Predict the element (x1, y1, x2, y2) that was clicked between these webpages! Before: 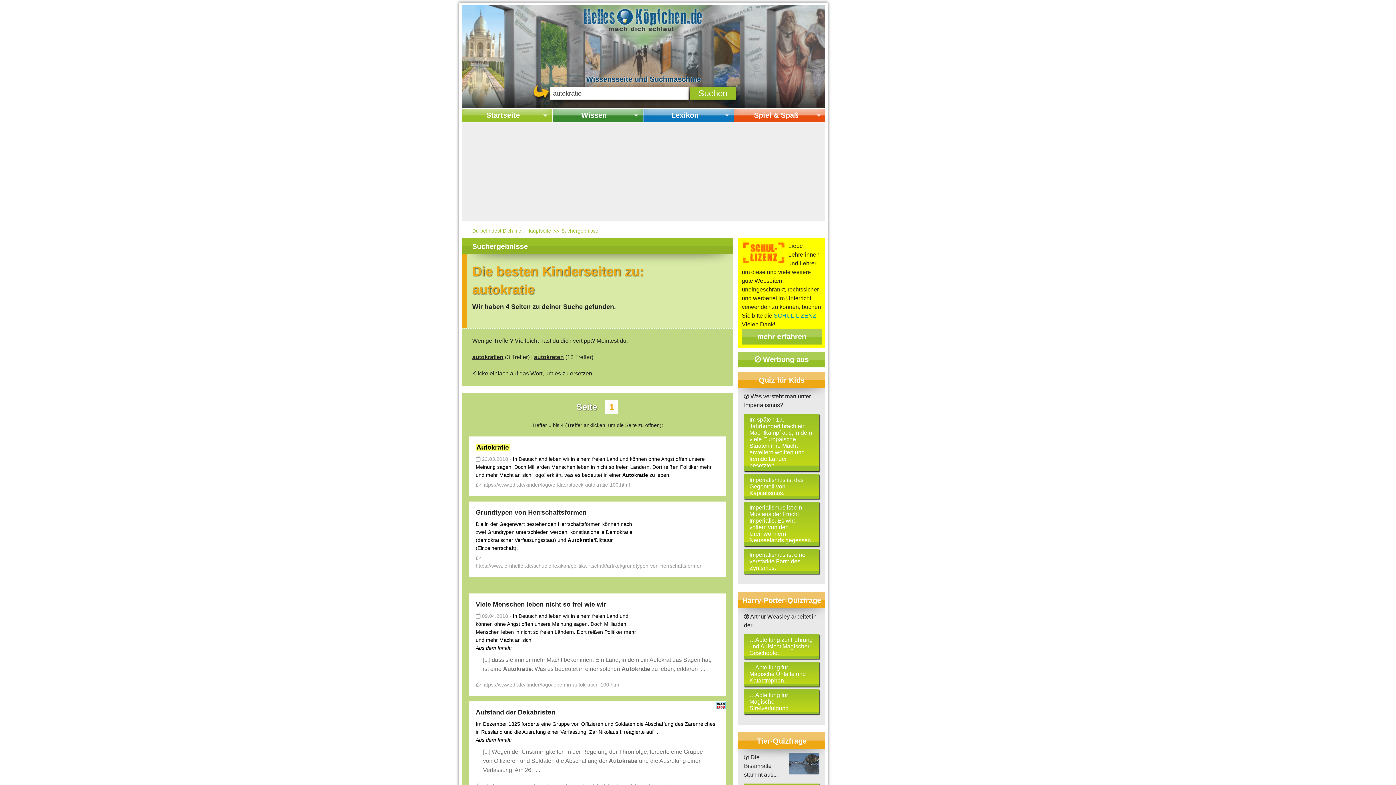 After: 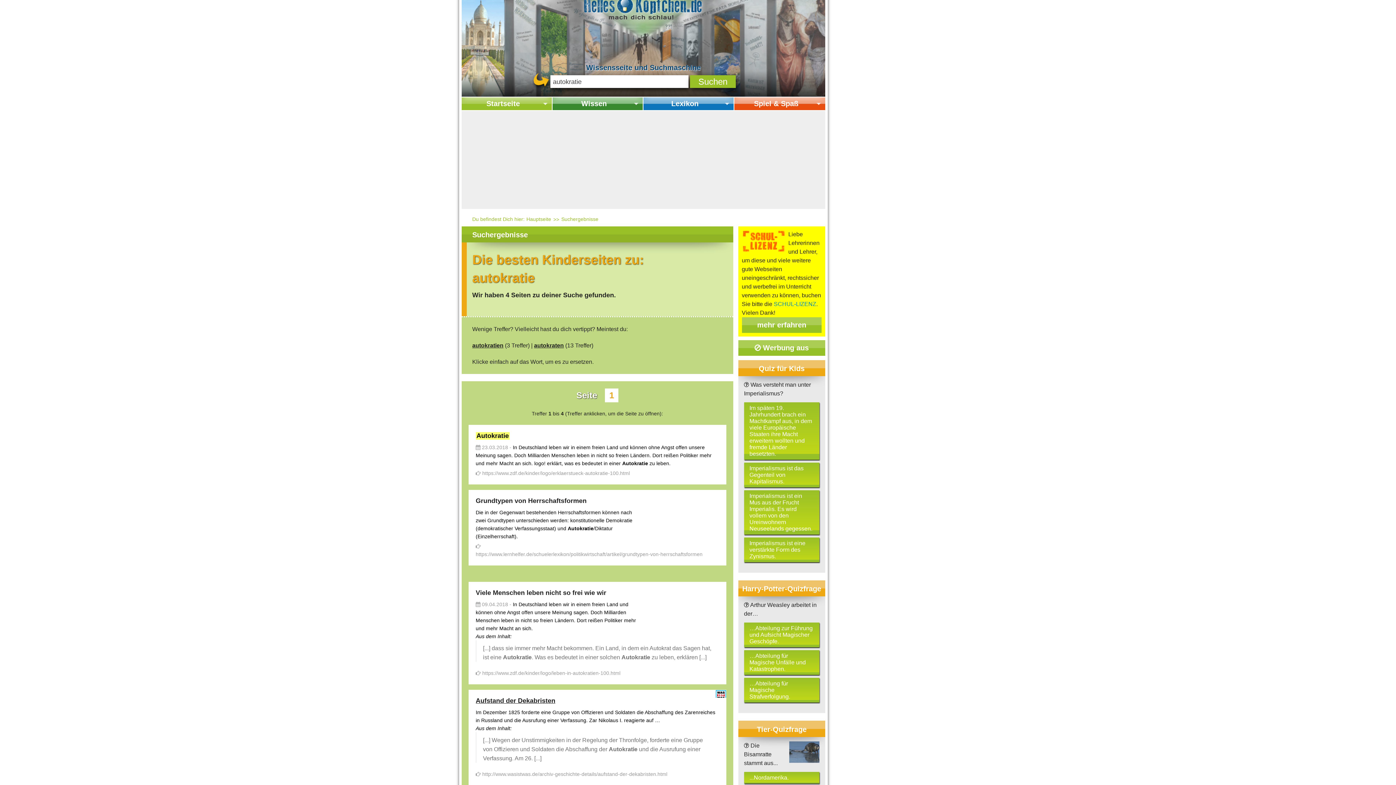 Action: bbox: (468, 701, 726, 797) label: Aufstand der Dekabristen

Im Dezember 1825 forderte eine Gruppe von Offizieren und Soldaten die Abschaffung des Zarenreiches in Russland und die Ausrufung einer Verfassung. Zar Nikolaus I. reagierte auf …

Aus dem Inhalt:

[...] Wegen der Unstimmigkeiten in der Regelung der Thronfolge, forderte eine Gruppe von Offizieren und Soldaten die Abschaffung der Autokratie und die Ausrufung einer Verfassung. Am 26. [...]

 http://www.wasistwas.de/archiv-geschichte-details/aufstand-der-dekabristen.html